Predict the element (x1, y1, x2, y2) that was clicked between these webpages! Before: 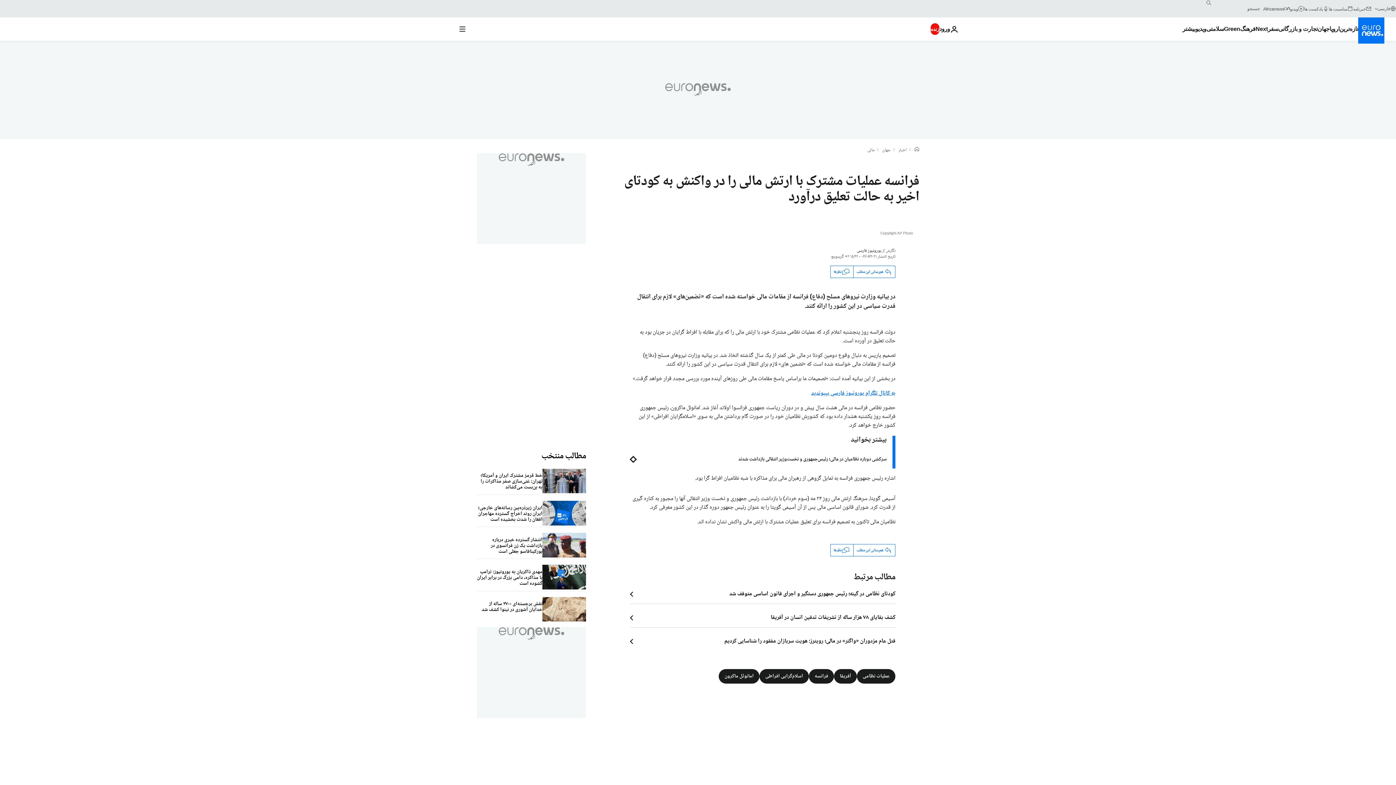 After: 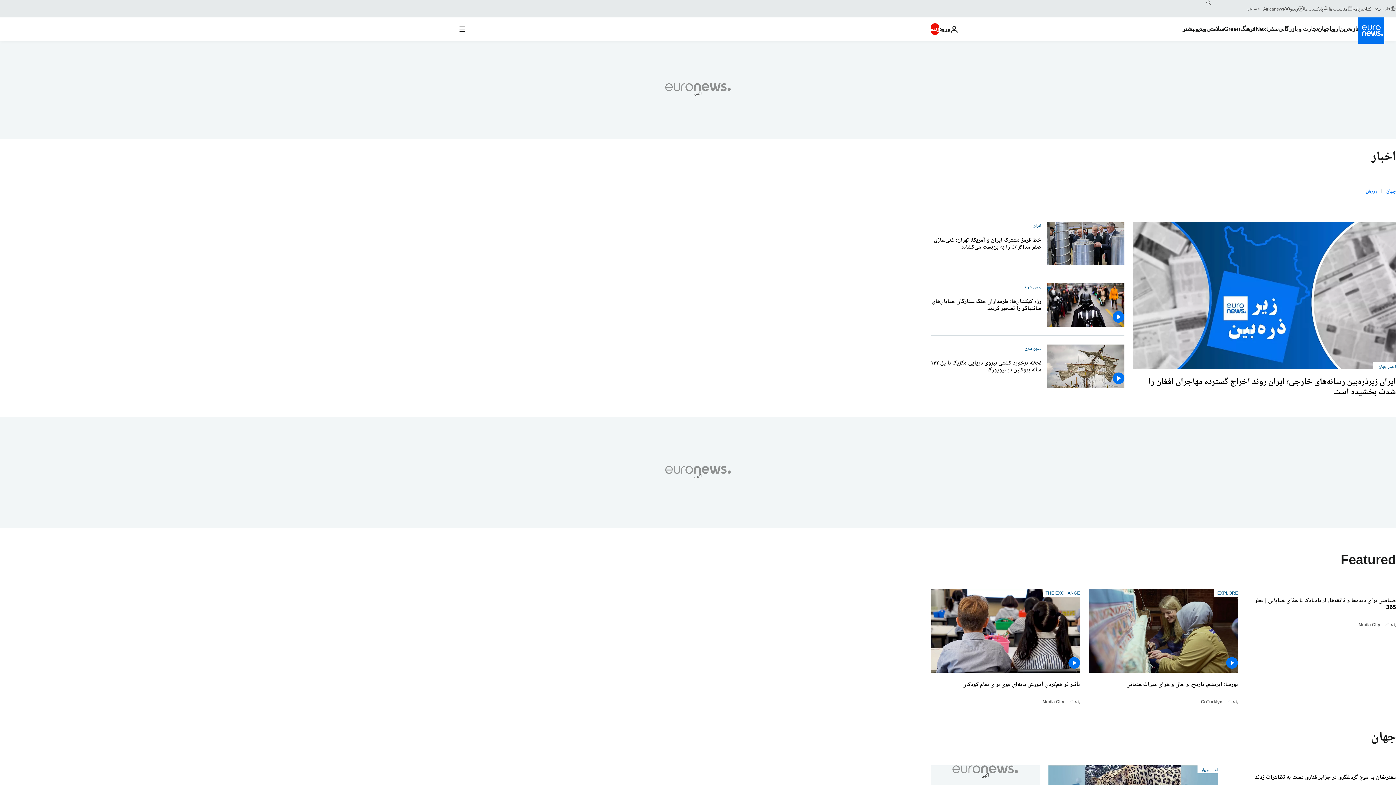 Action: bbox: (898, 147, 906, 153) label: اخبار